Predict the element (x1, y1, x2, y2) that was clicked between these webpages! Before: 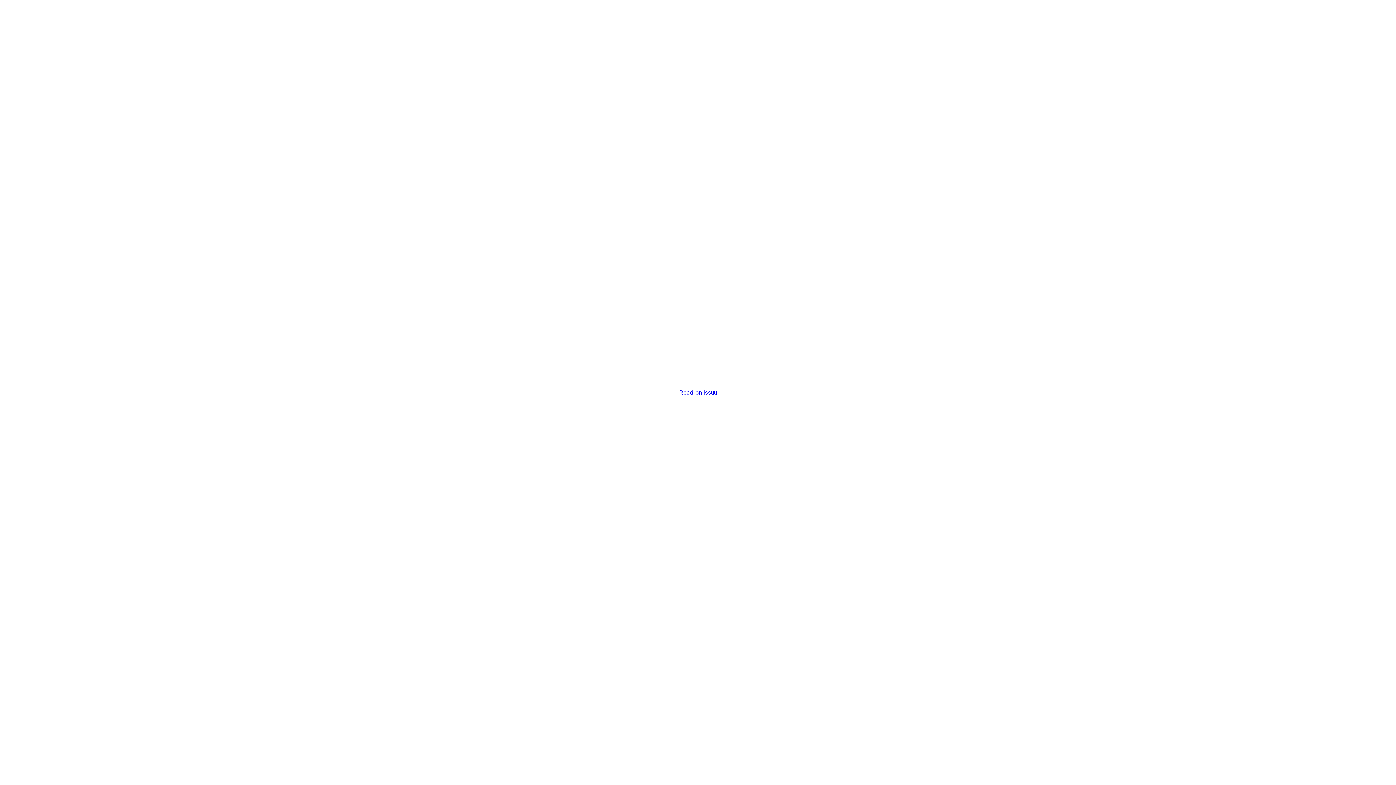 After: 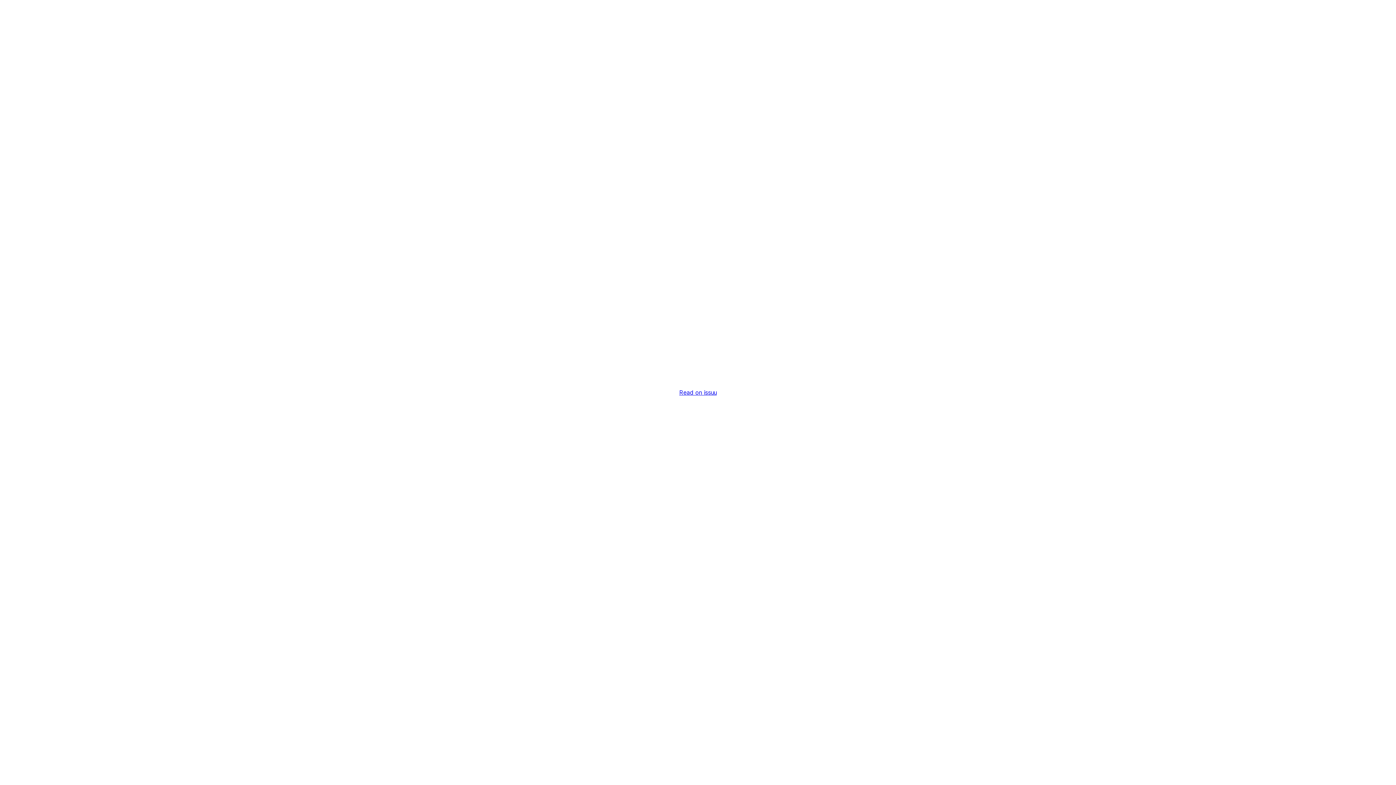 Action: bbox: (679, 389, 716, 396) label: Read on issuu